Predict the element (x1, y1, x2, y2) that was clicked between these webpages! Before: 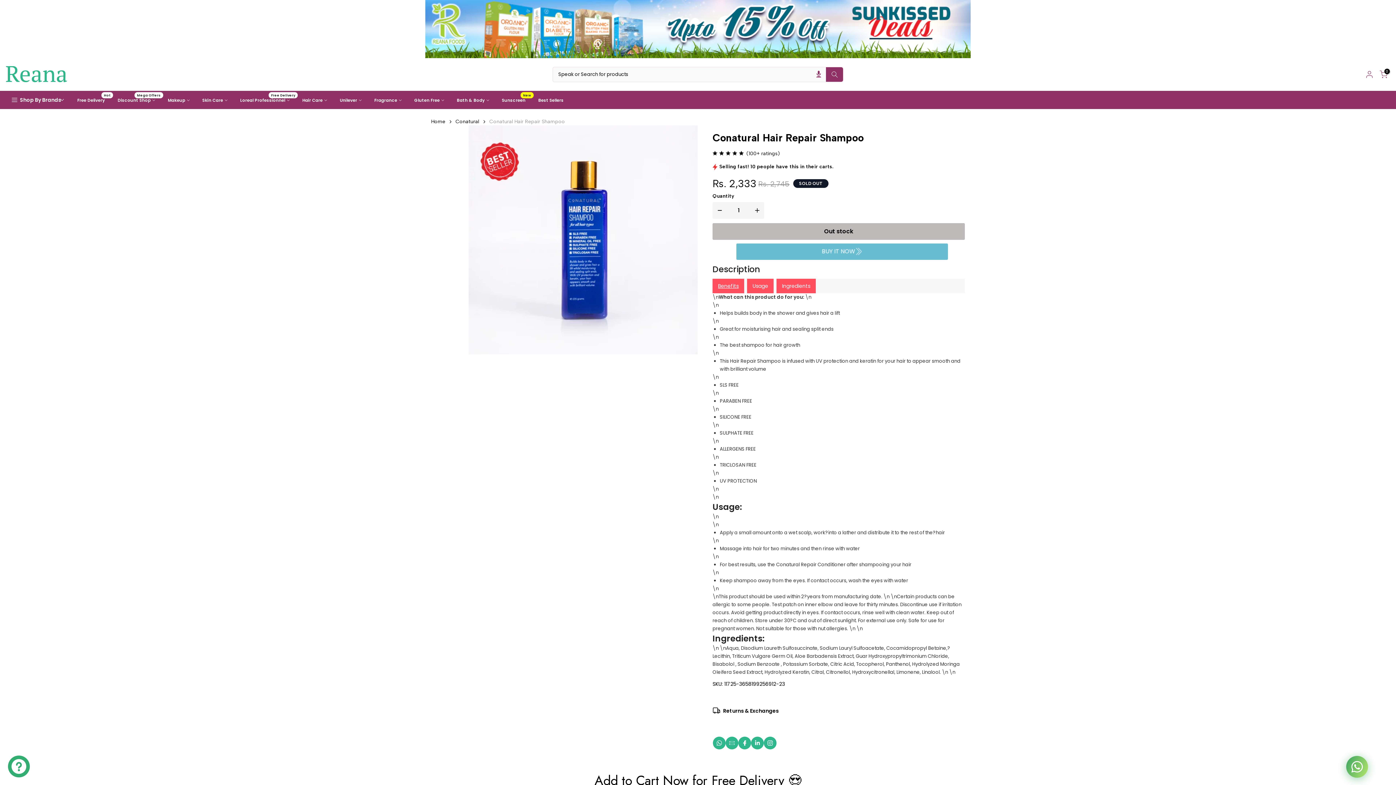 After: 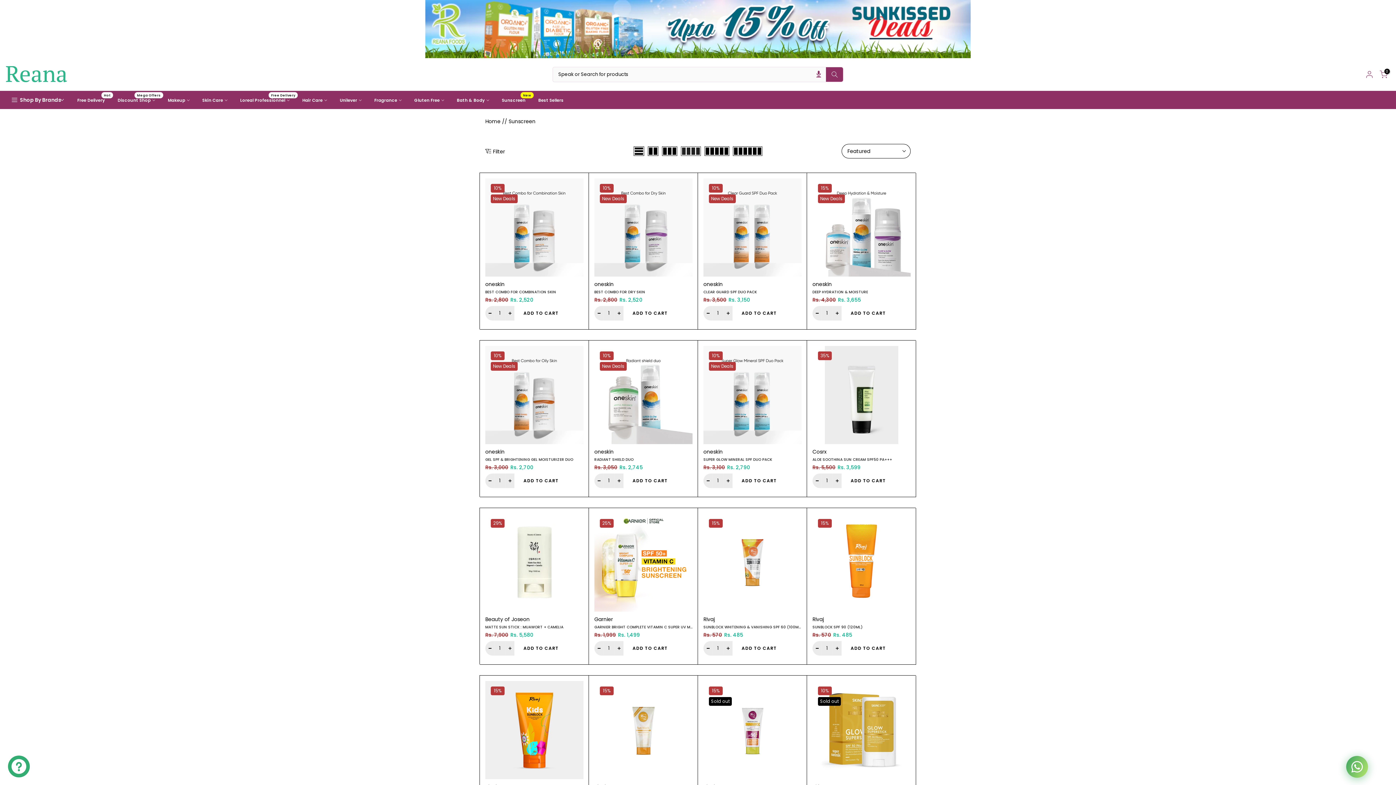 Action: bbox: (495, 96, 532, 104) label: Sunscreen
New